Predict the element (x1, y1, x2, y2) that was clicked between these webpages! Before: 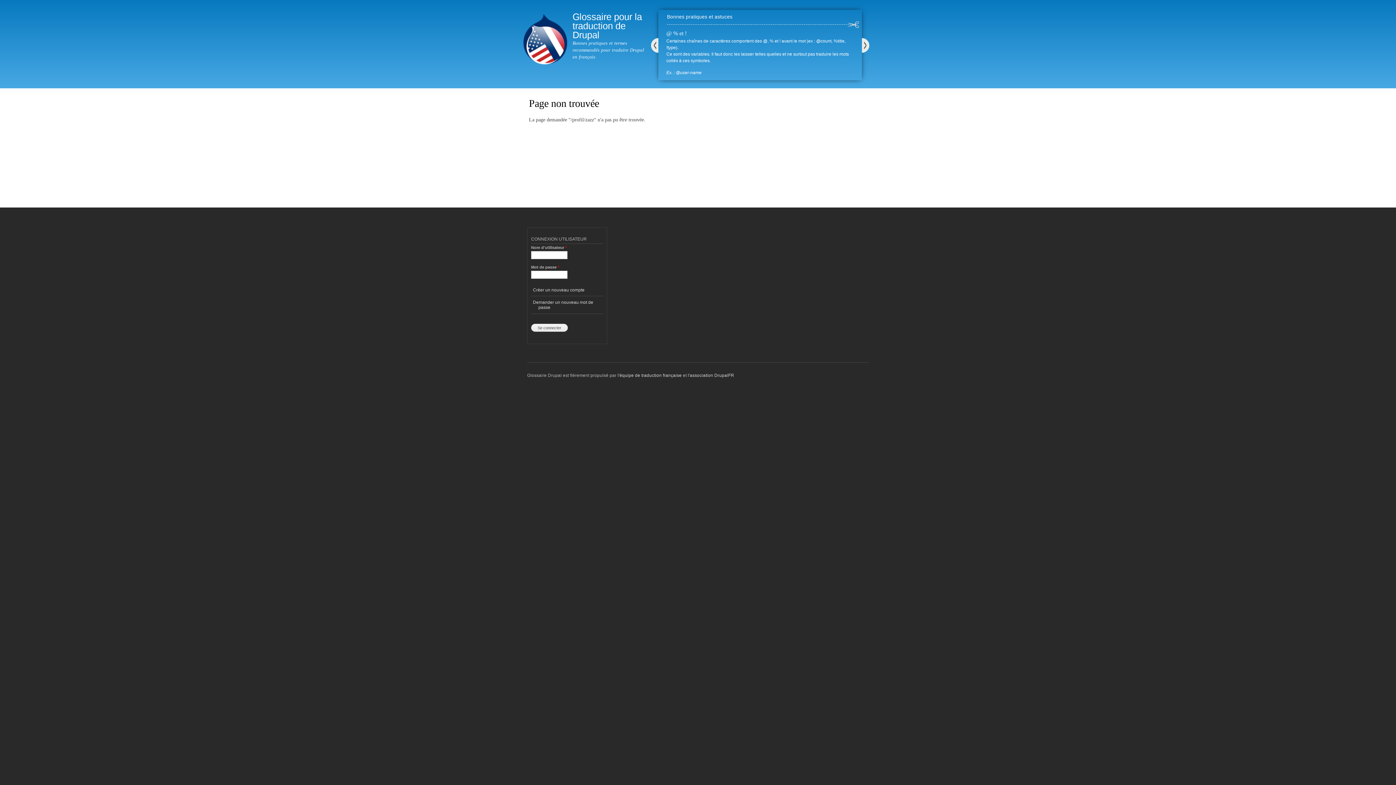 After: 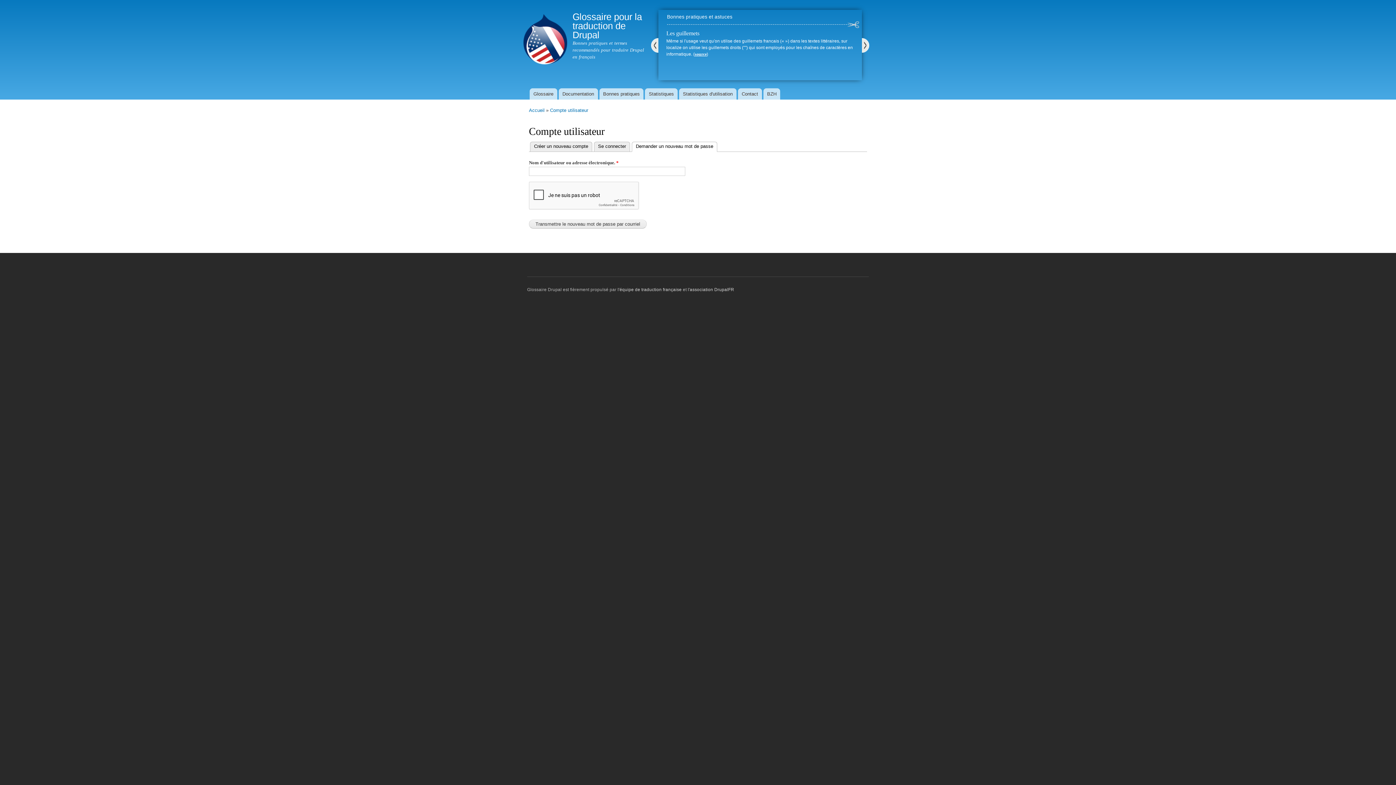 Action: bbox: (531, 296, 603, 314) label: Demander un nouveau mot de passe